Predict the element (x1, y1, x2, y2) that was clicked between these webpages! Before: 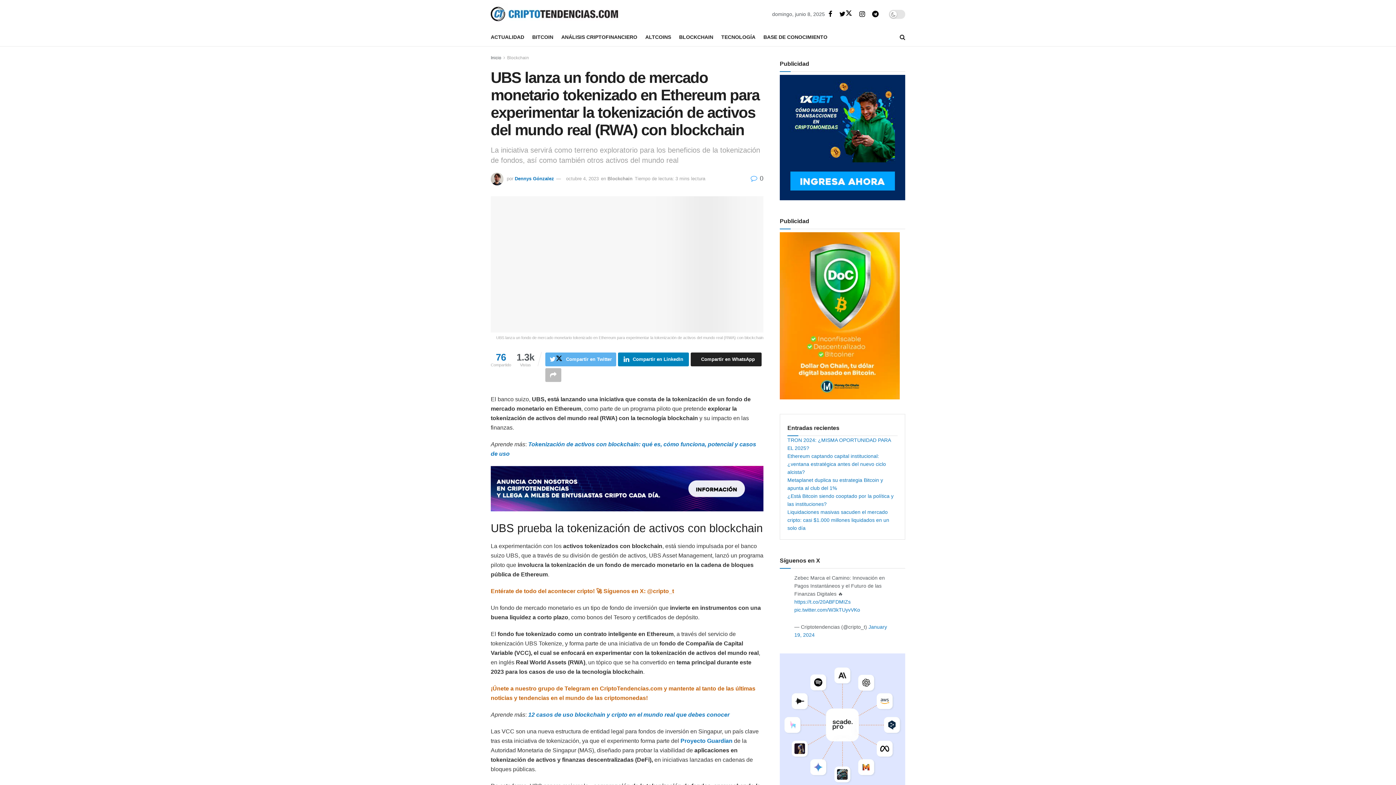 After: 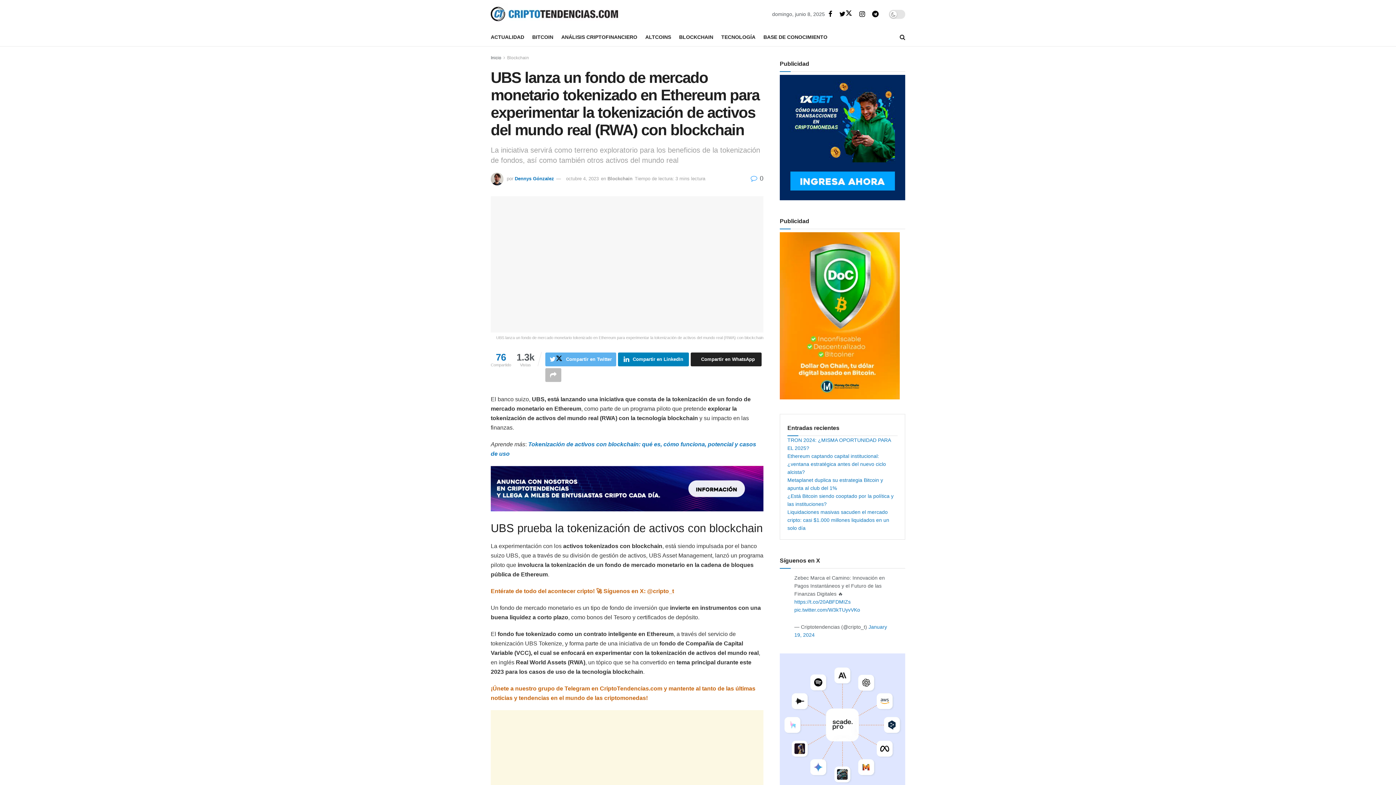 Action: bbox: (750, 175, 763, 182) label:  0